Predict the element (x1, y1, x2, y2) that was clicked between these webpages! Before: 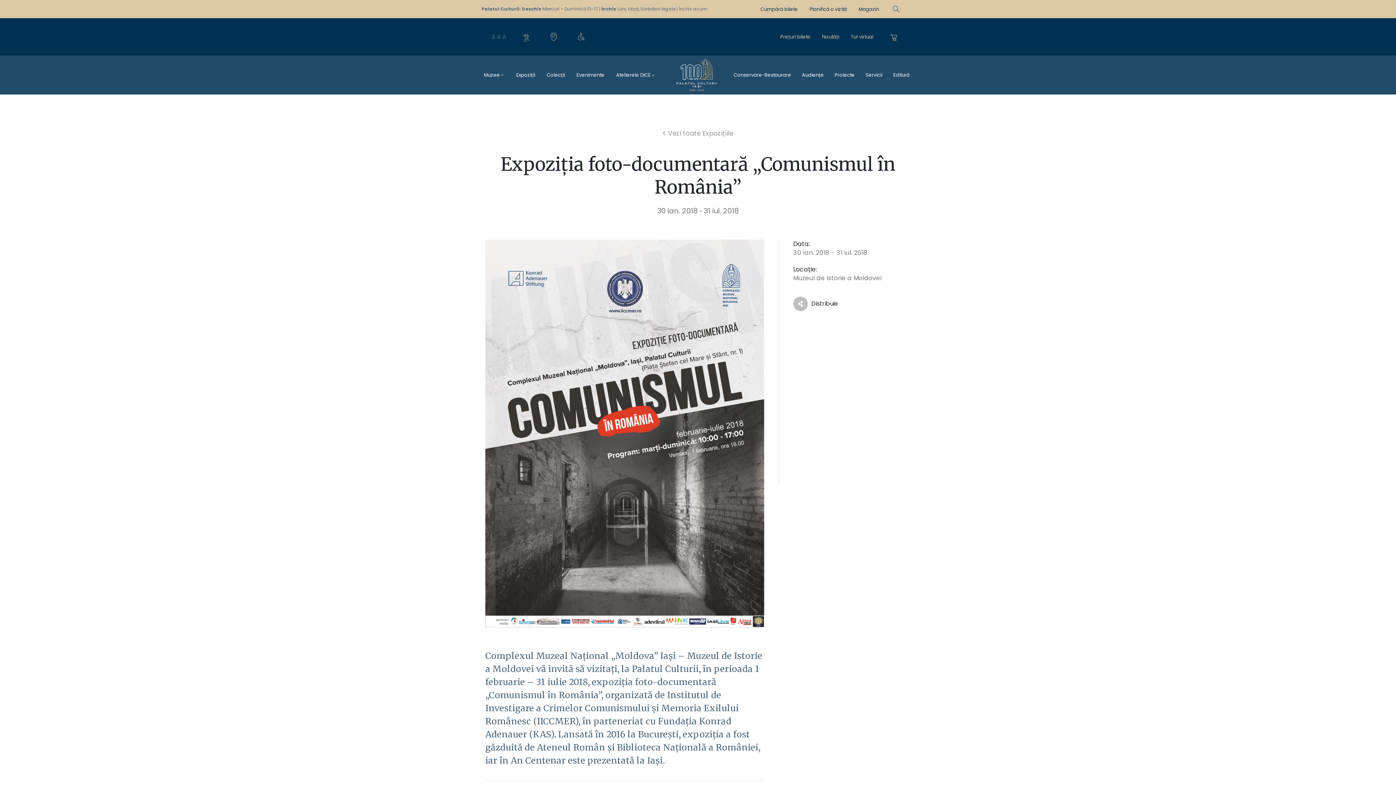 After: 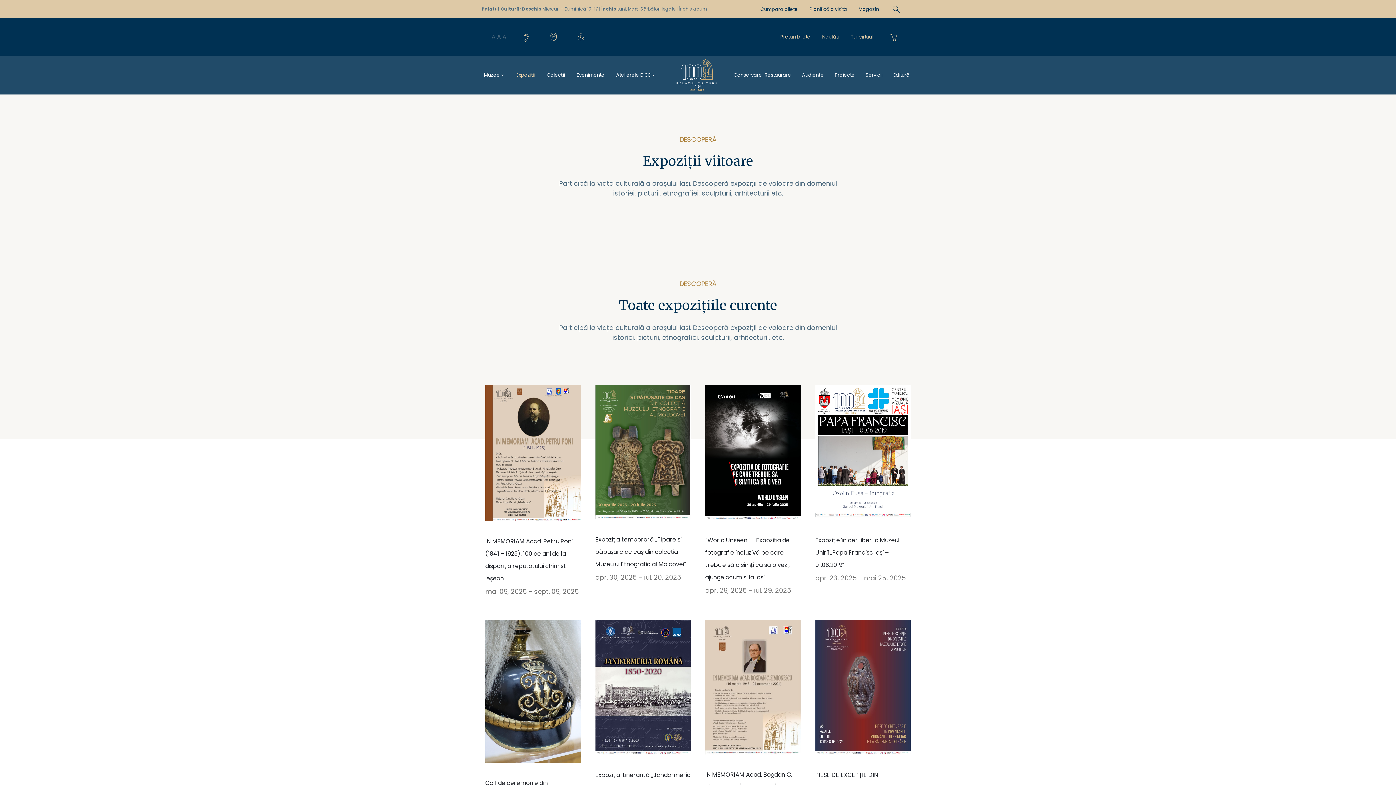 Action: bbox: (514, 69, 537, 80) label: Expoziții